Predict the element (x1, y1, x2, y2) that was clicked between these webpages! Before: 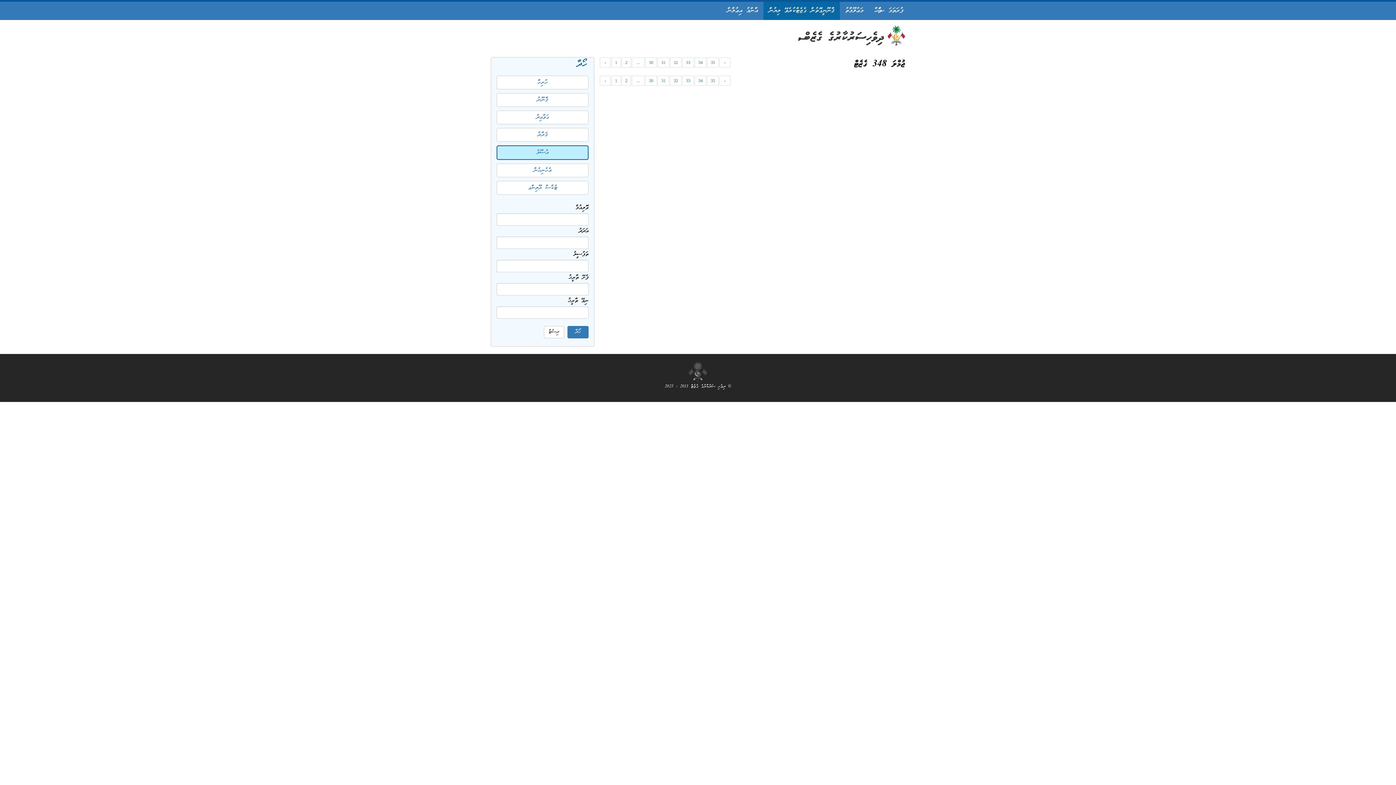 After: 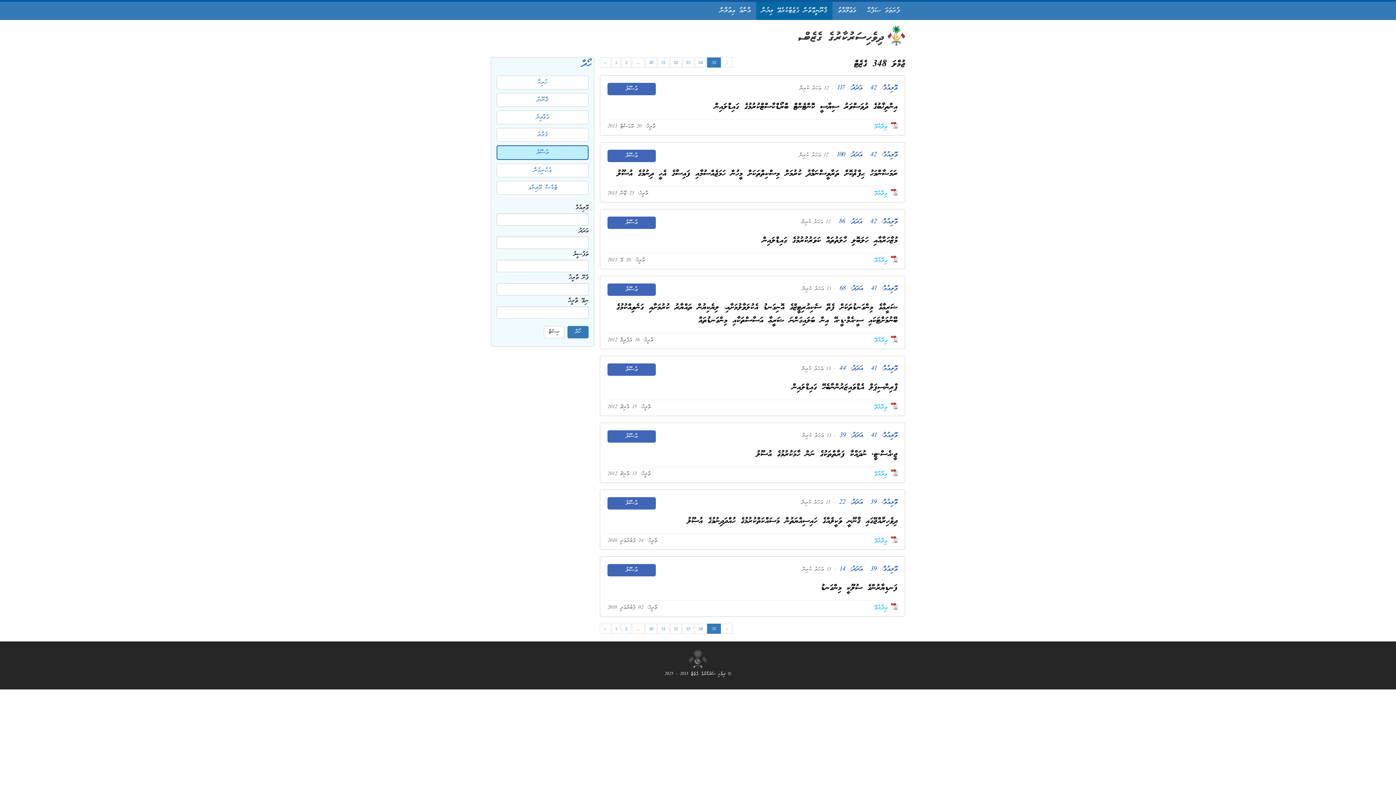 Action: bbox: (707, 57, 718, 67) label: 35